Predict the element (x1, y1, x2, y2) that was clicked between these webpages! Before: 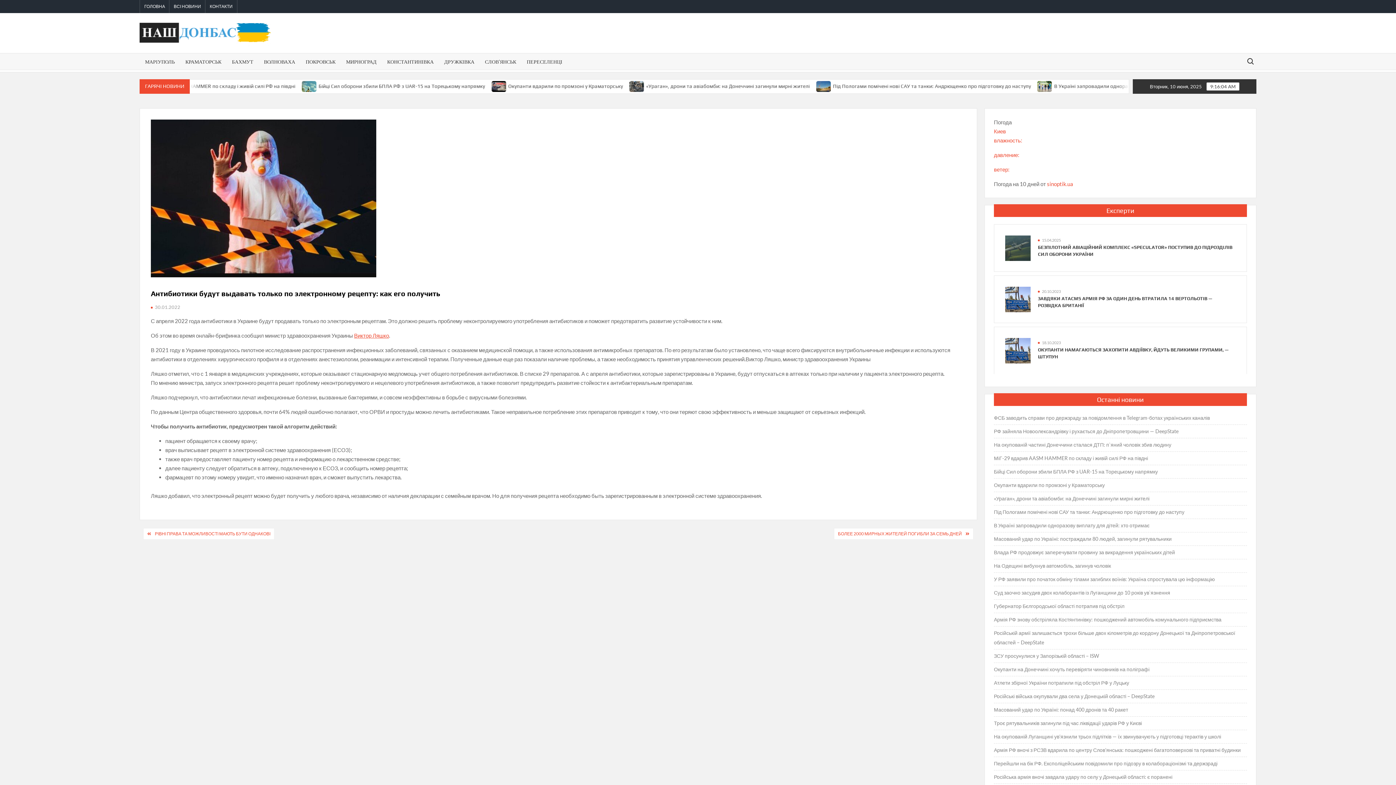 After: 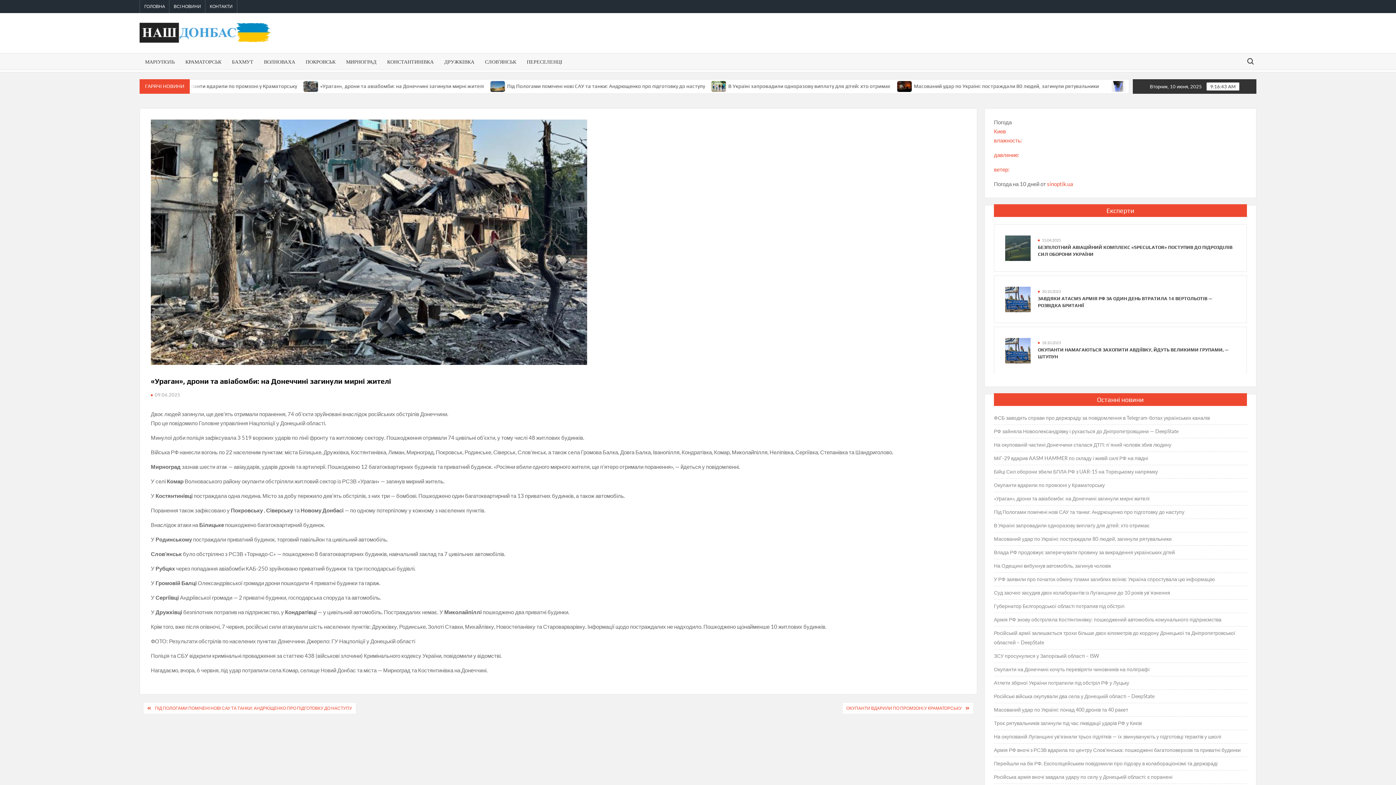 Action: label: «Ураган», дрони та авіабомби: на Донеччині загинули мирні жителі bbox: (994, 494, 1149, 503)